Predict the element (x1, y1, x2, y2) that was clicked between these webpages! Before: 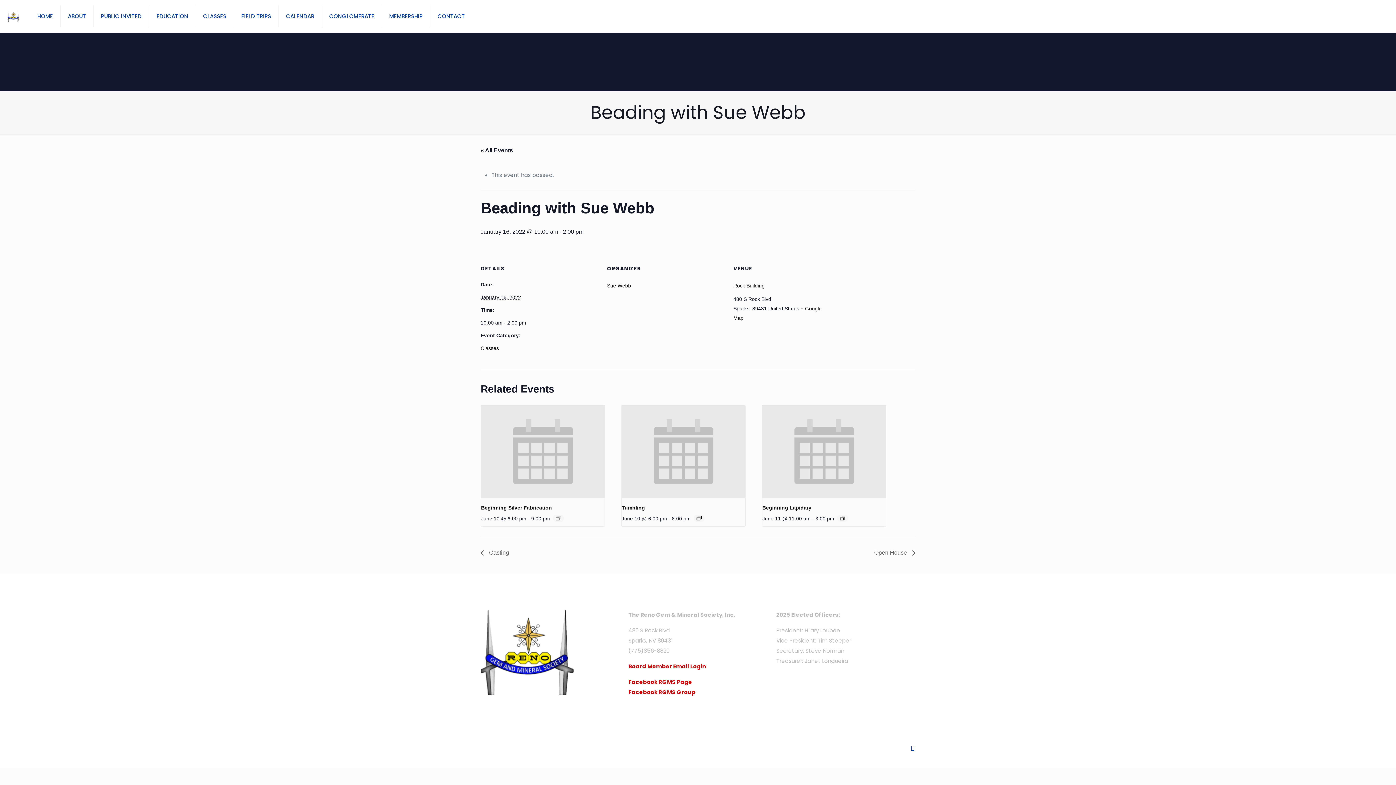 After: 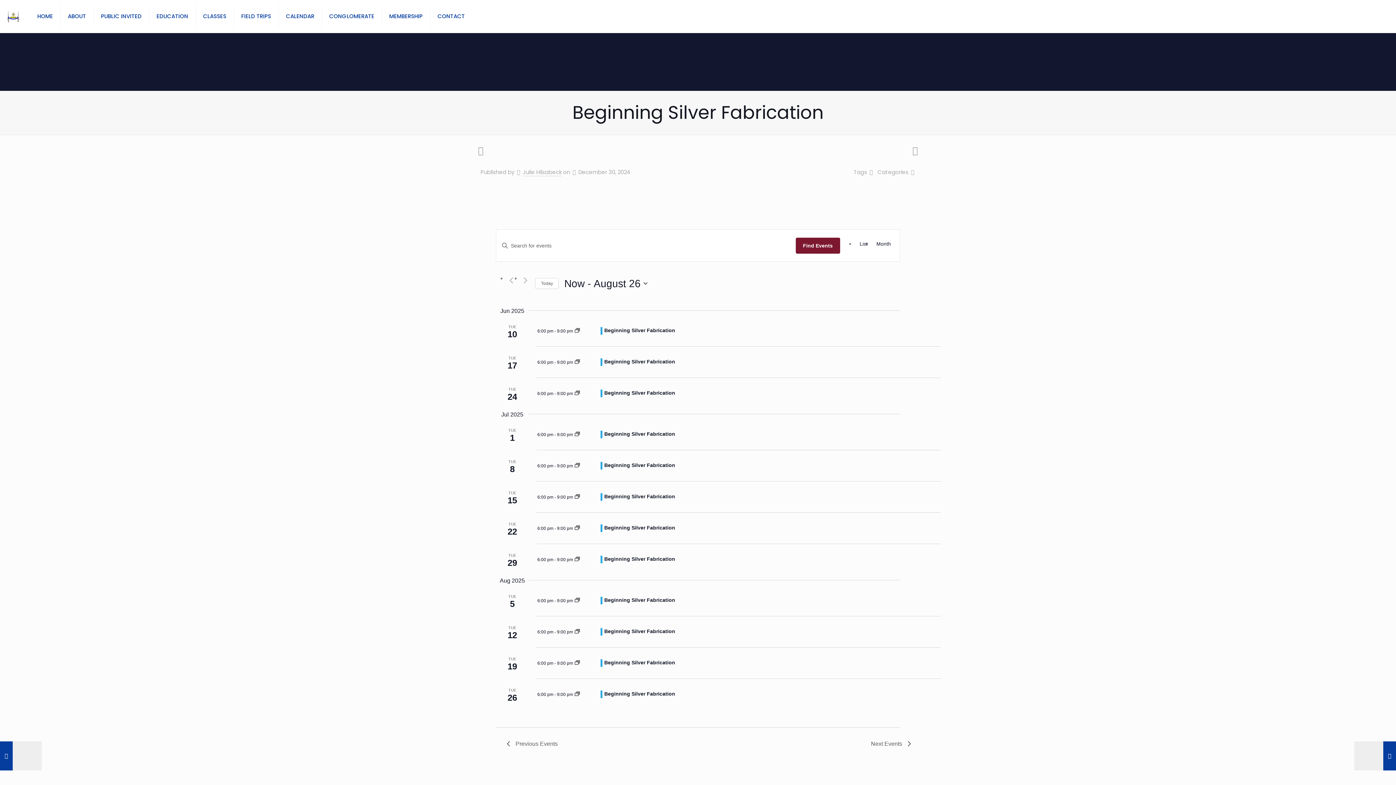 Action: bbox: (556, 516, 561, 520)